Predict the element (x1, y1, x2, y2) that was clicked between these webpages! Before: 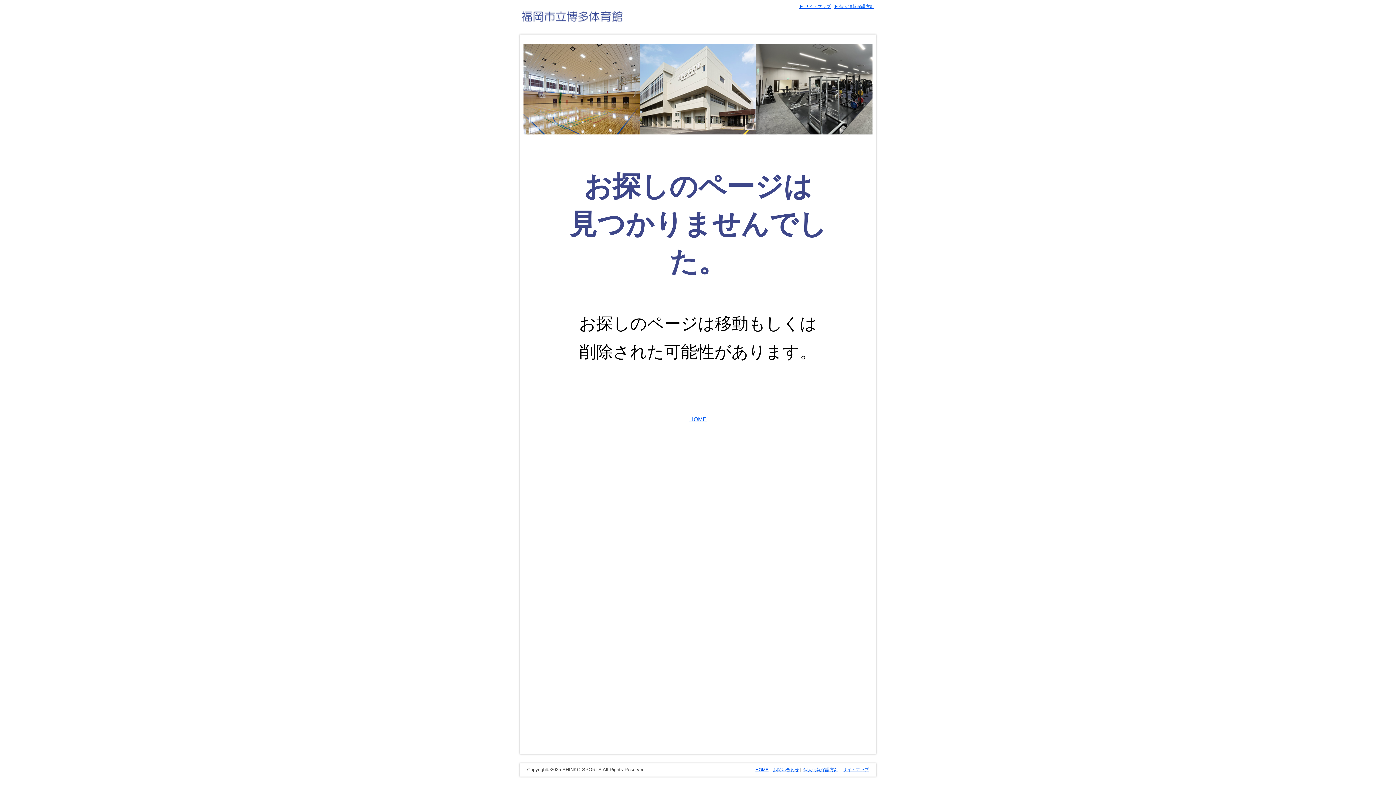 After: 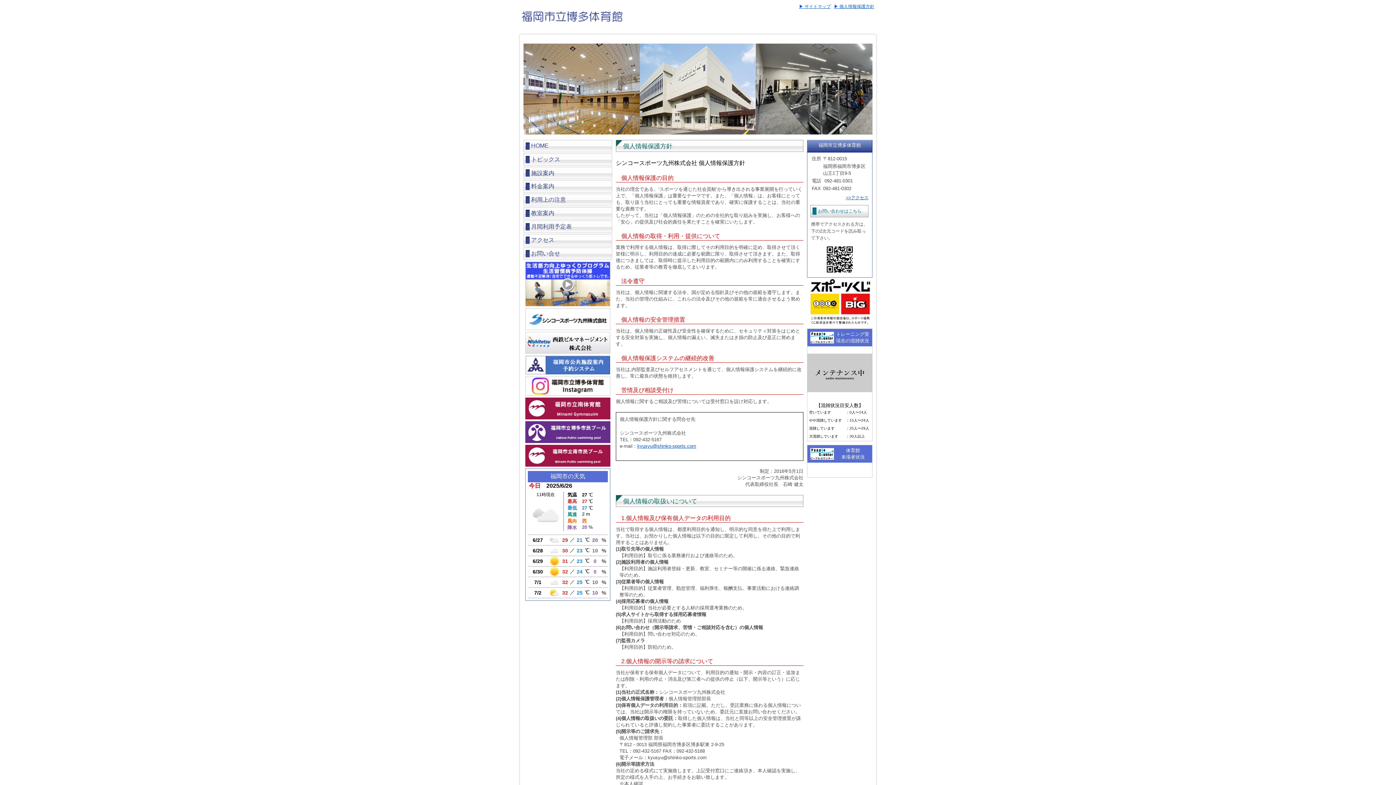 Action: label: ▶ 個人情報保護方針 bbox: (834, 4, 874, 9)